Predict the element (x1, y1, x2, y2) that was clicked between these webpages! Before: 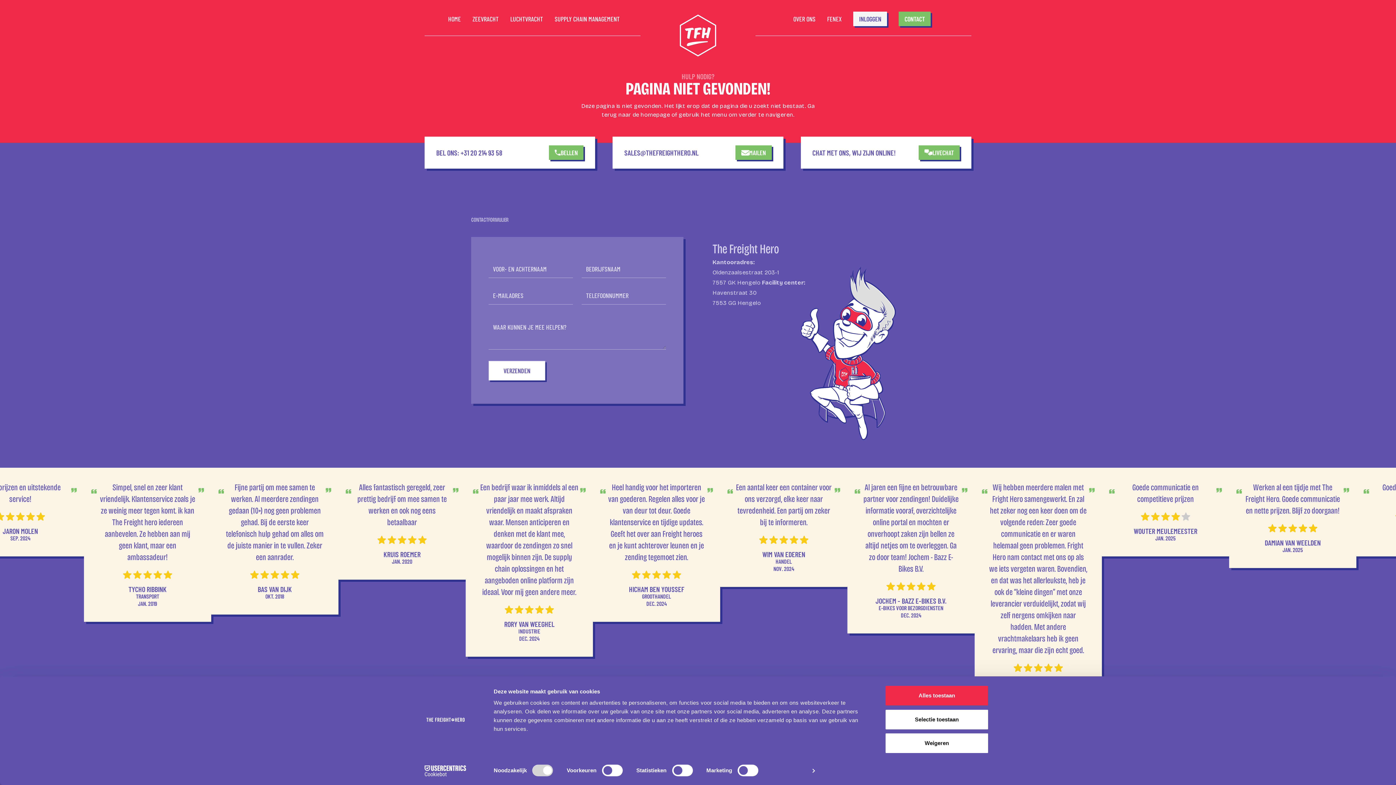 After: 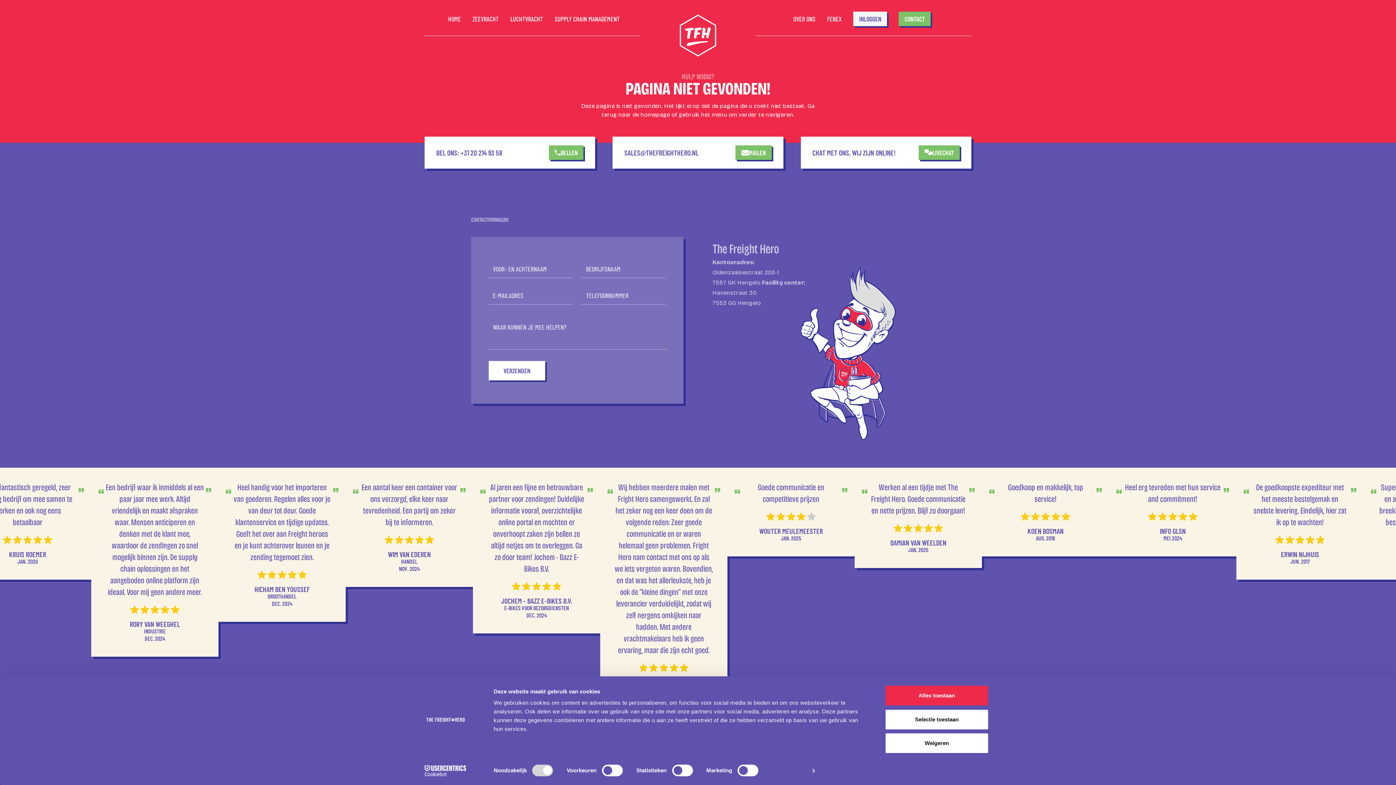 Action: label: BEL ONS: +31 20 214 93 58
BELLEN bbox: (436, 145, 583, 160)